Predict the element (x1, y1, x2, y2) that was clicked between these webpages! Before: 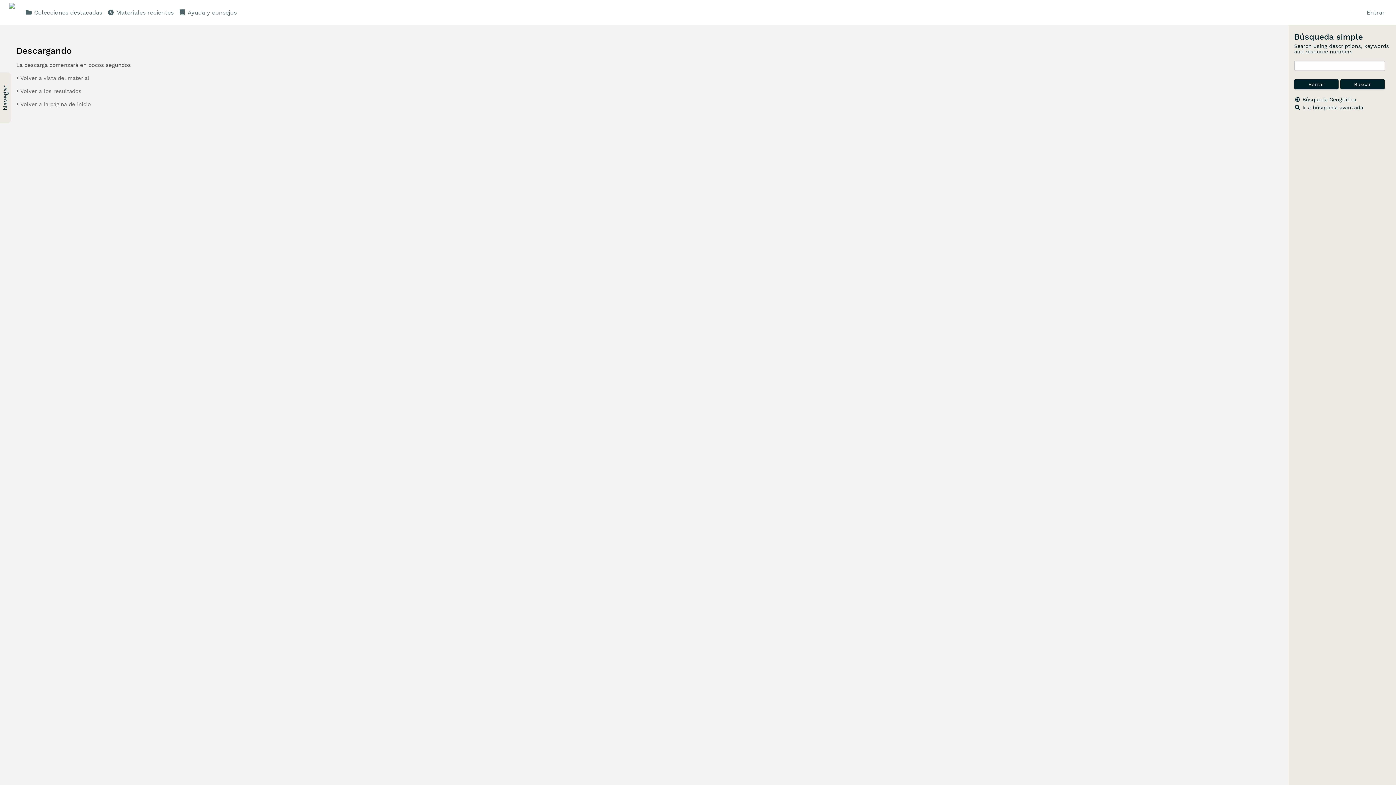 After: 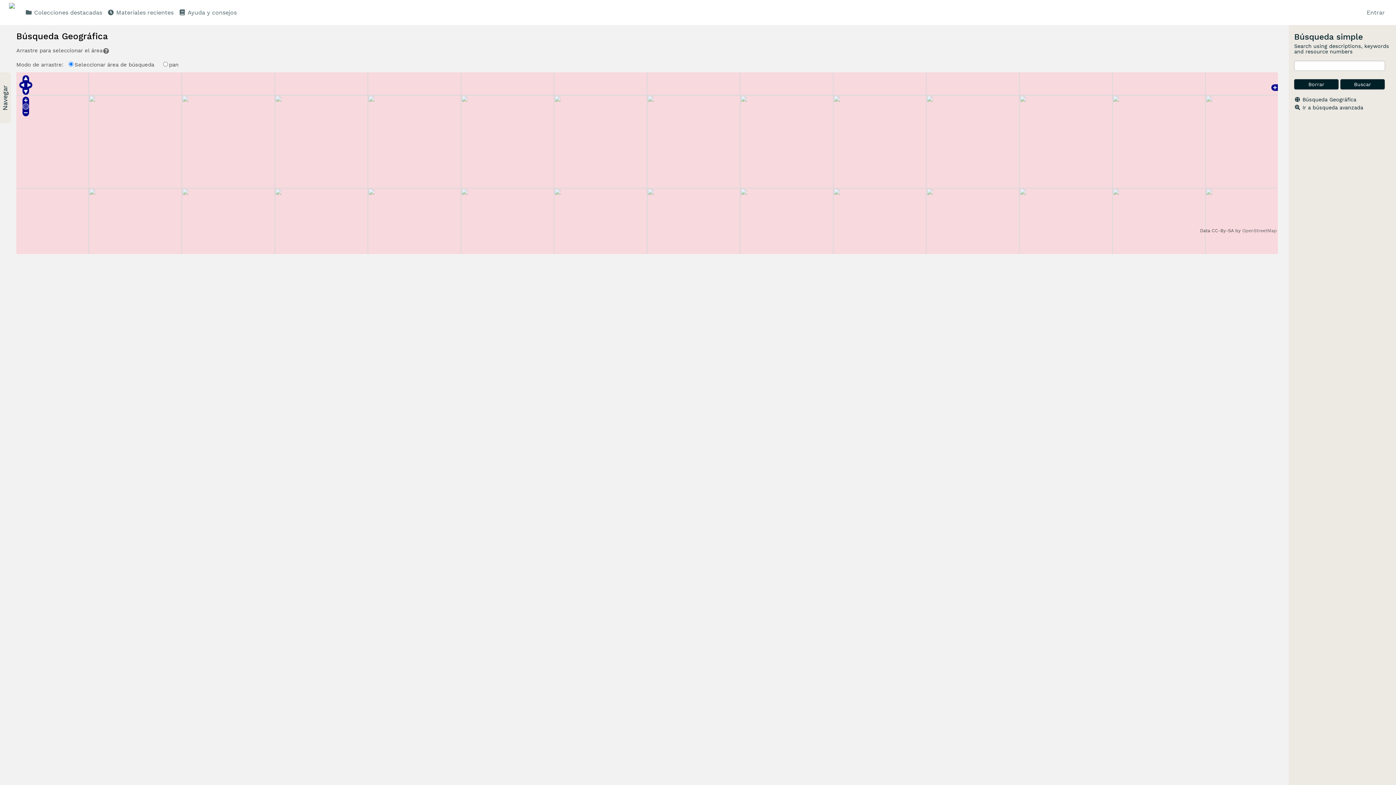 Action: label: Búsqueda Geográfica bbox: (1302, 96, 1356, 102)